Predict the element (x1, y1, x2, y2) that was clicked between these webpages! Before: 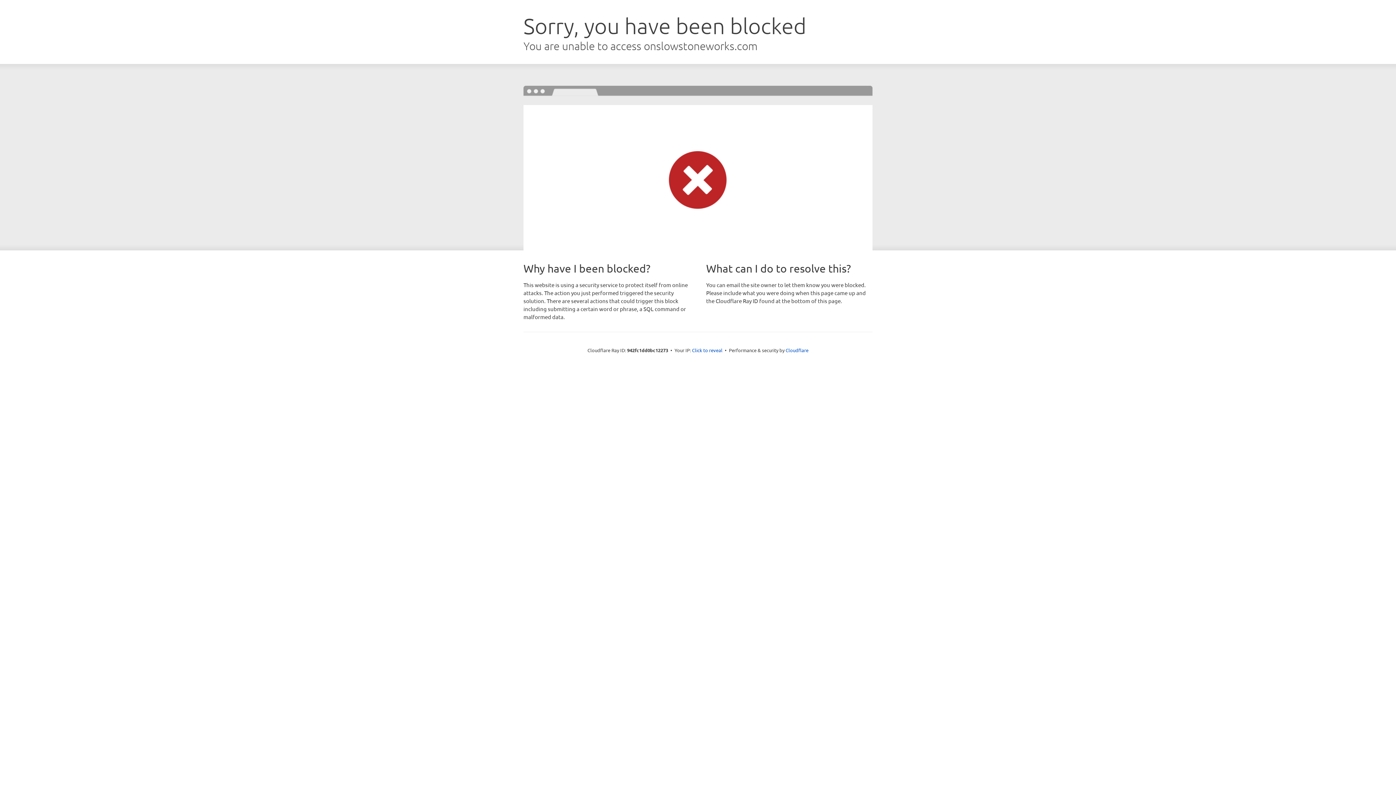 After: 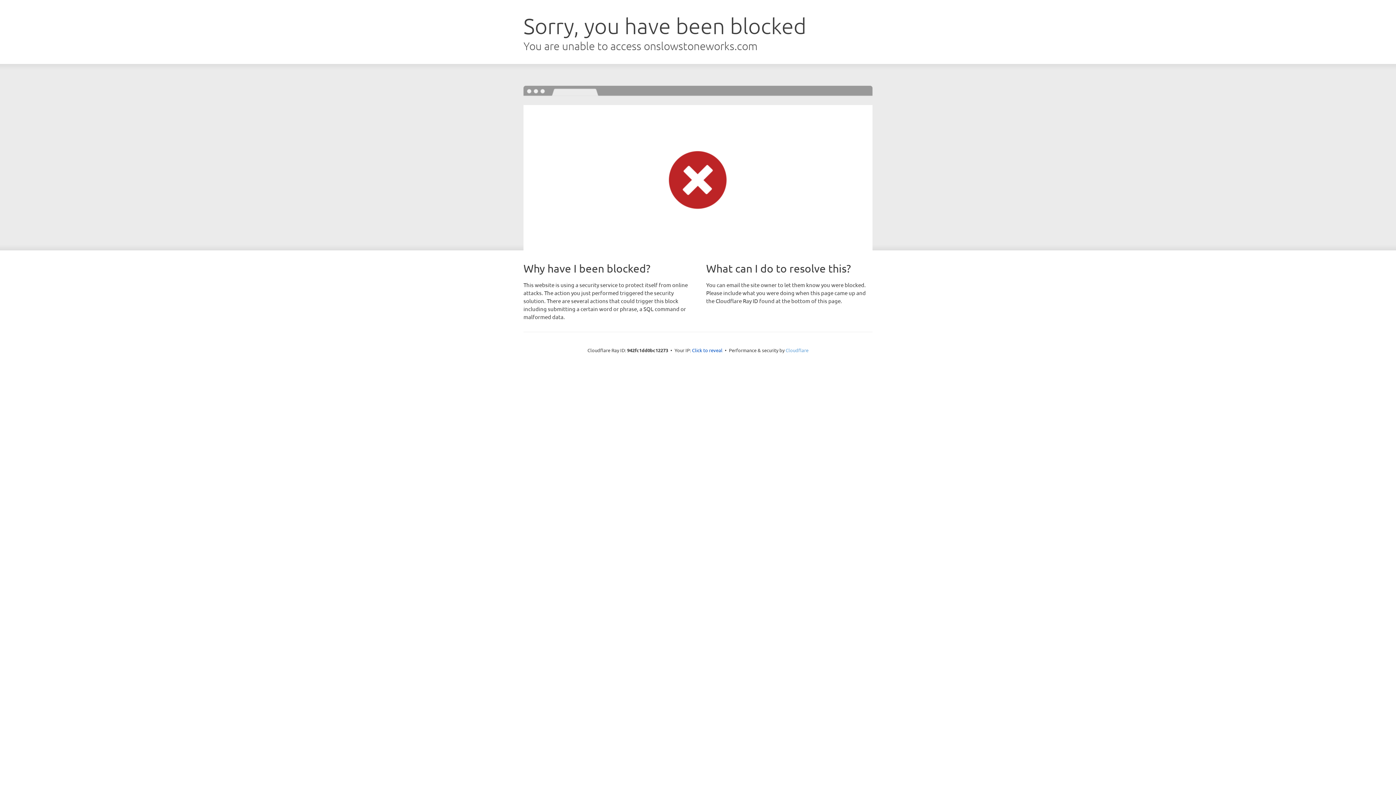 Action: label: Cloudflare bbox: (785, 347, 808, 353)